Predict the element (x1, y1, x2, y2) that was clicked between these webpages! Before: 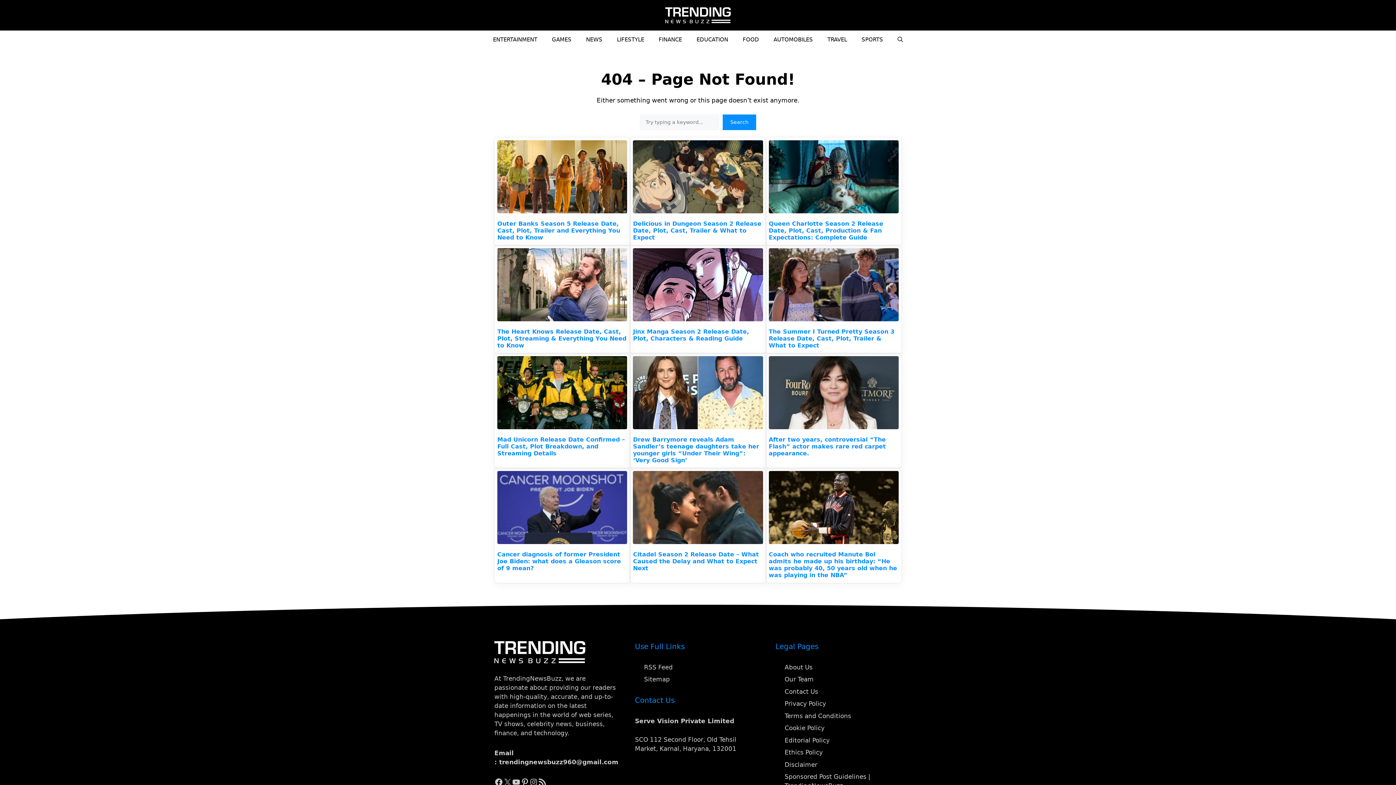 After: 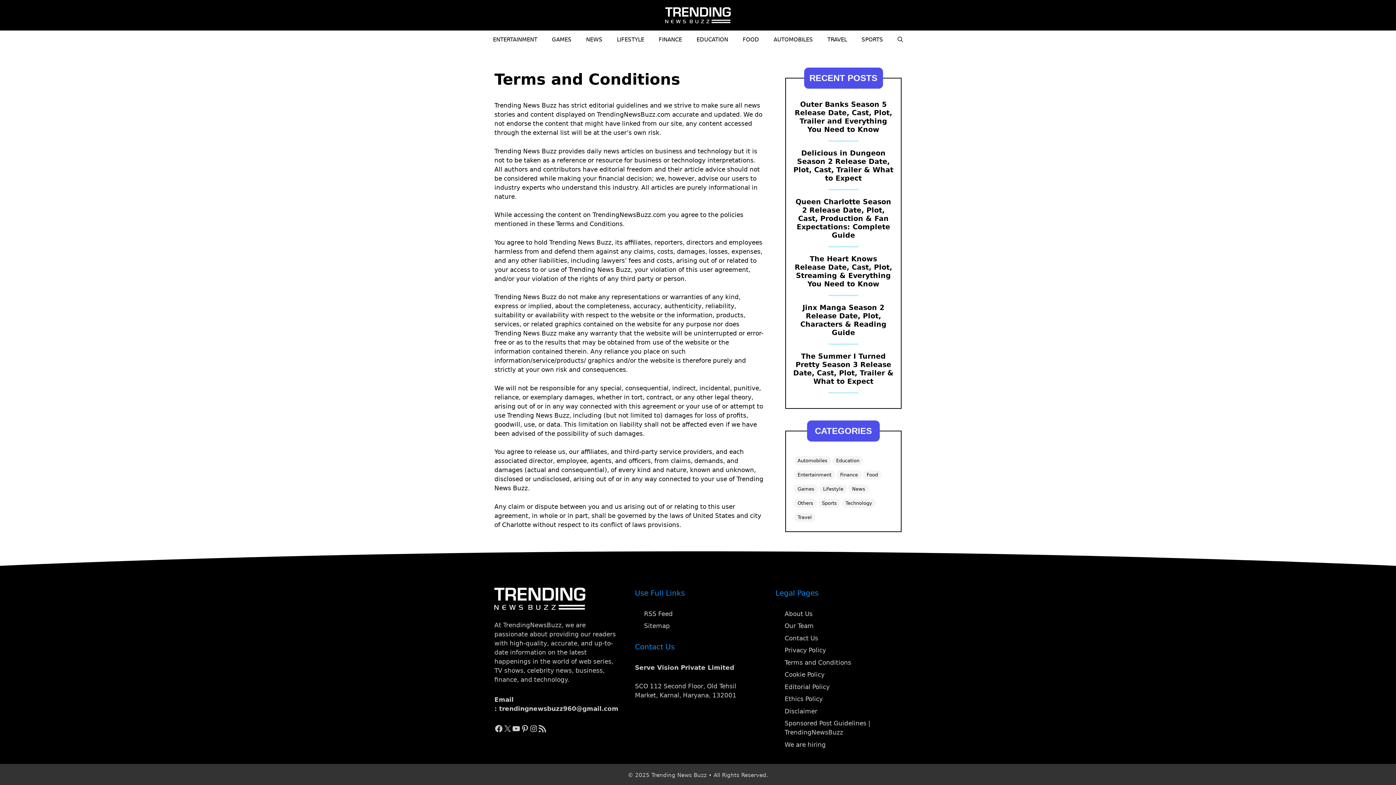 Action: bbox: (784, 712, 851, 719) label: Terms and Conditions